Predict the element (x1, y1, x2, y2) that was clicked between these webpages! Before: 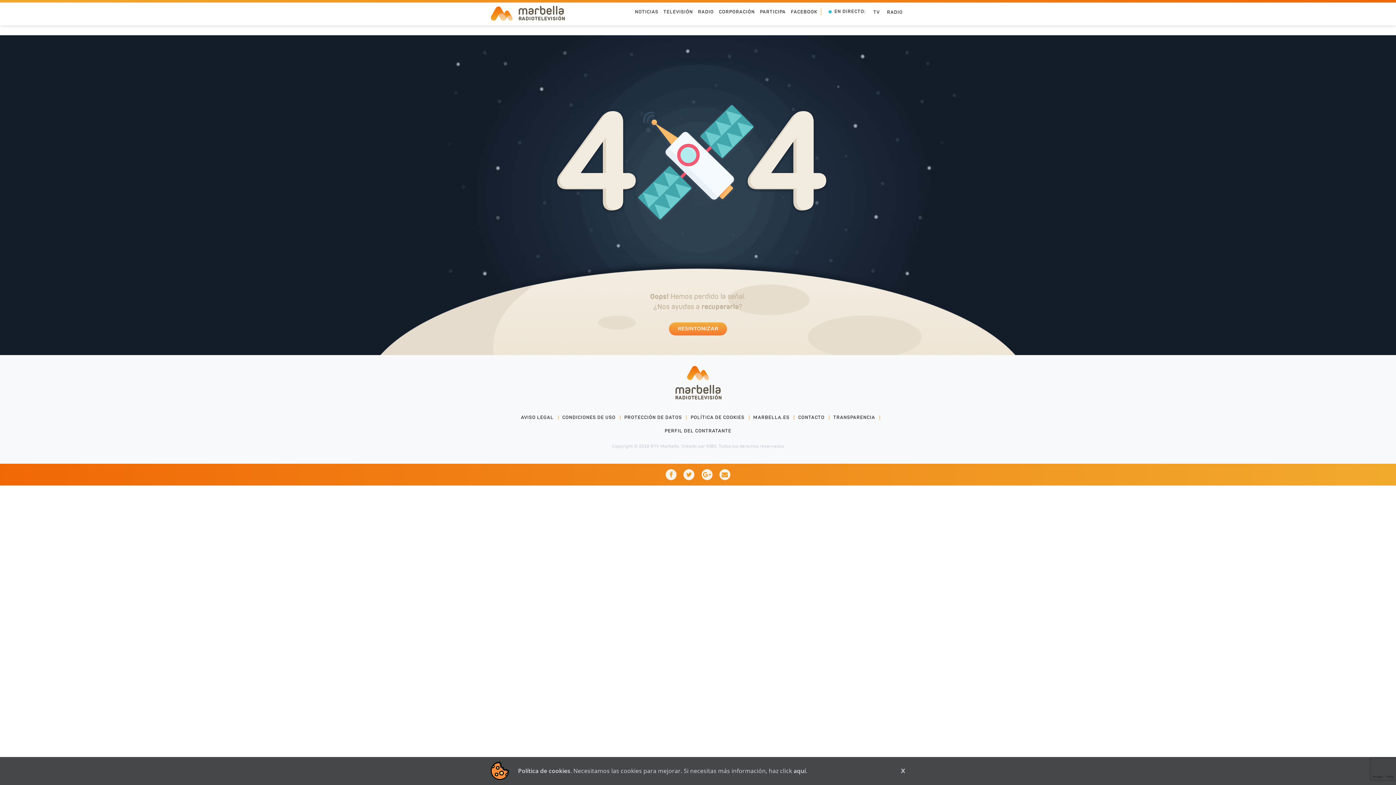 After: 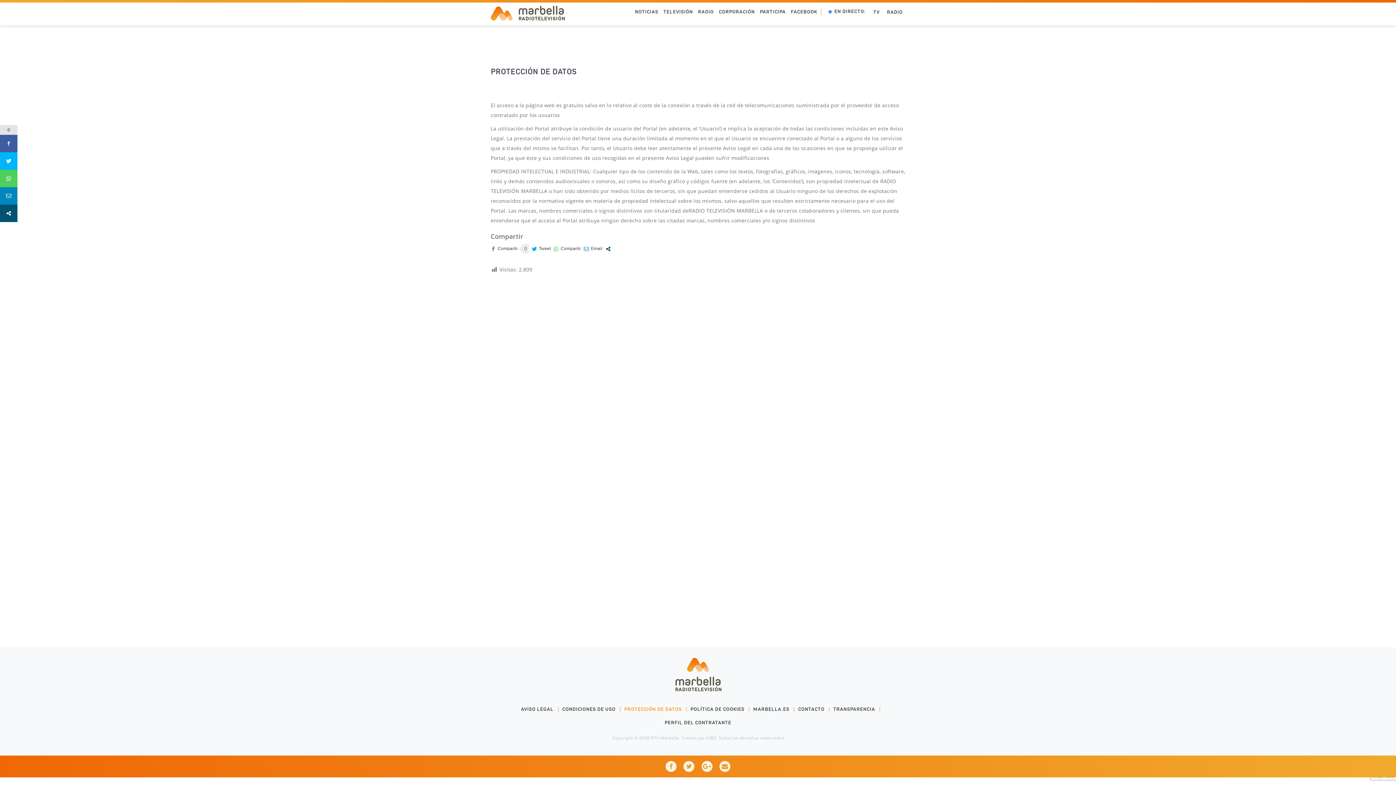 Action: label: PROTECCIÓN DE DATOS bbox: (620, 410, 686, 424)